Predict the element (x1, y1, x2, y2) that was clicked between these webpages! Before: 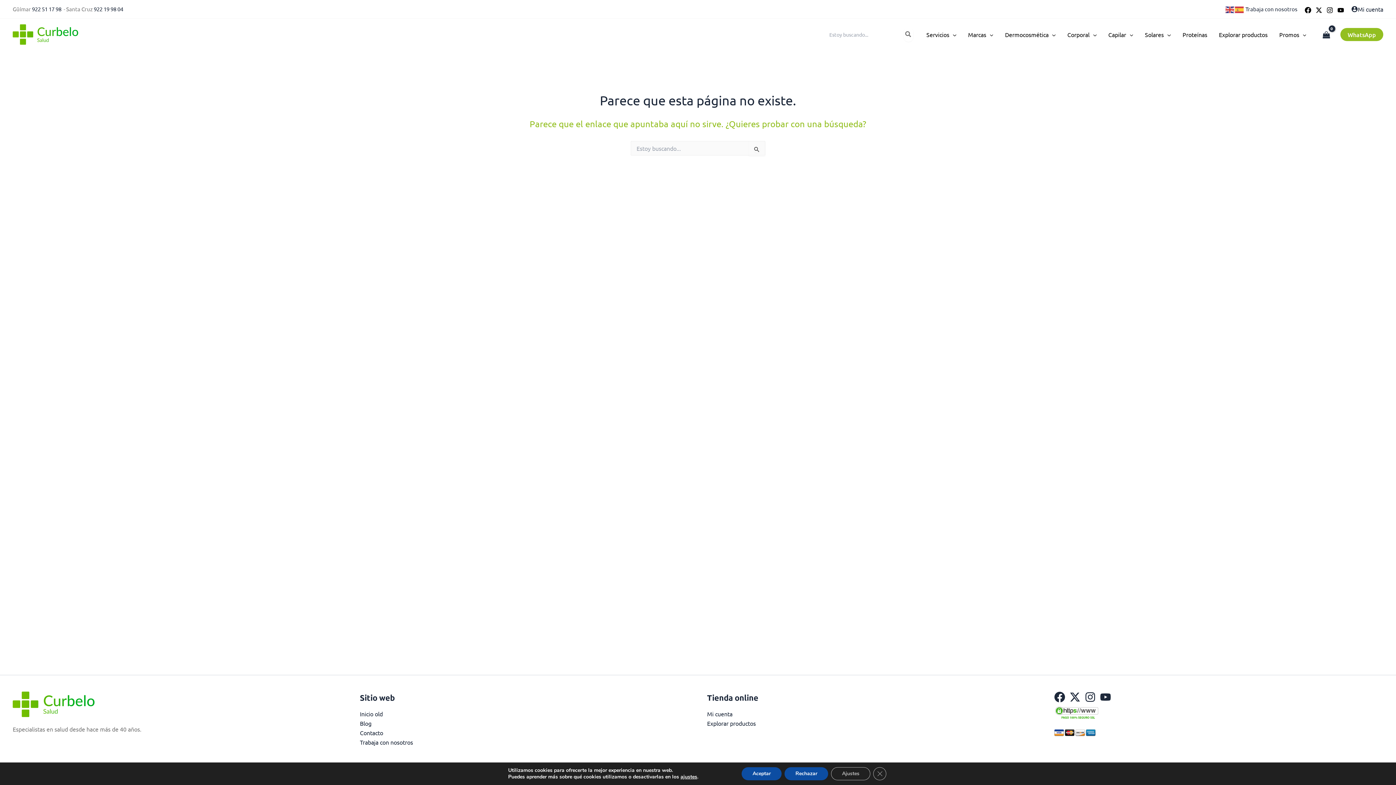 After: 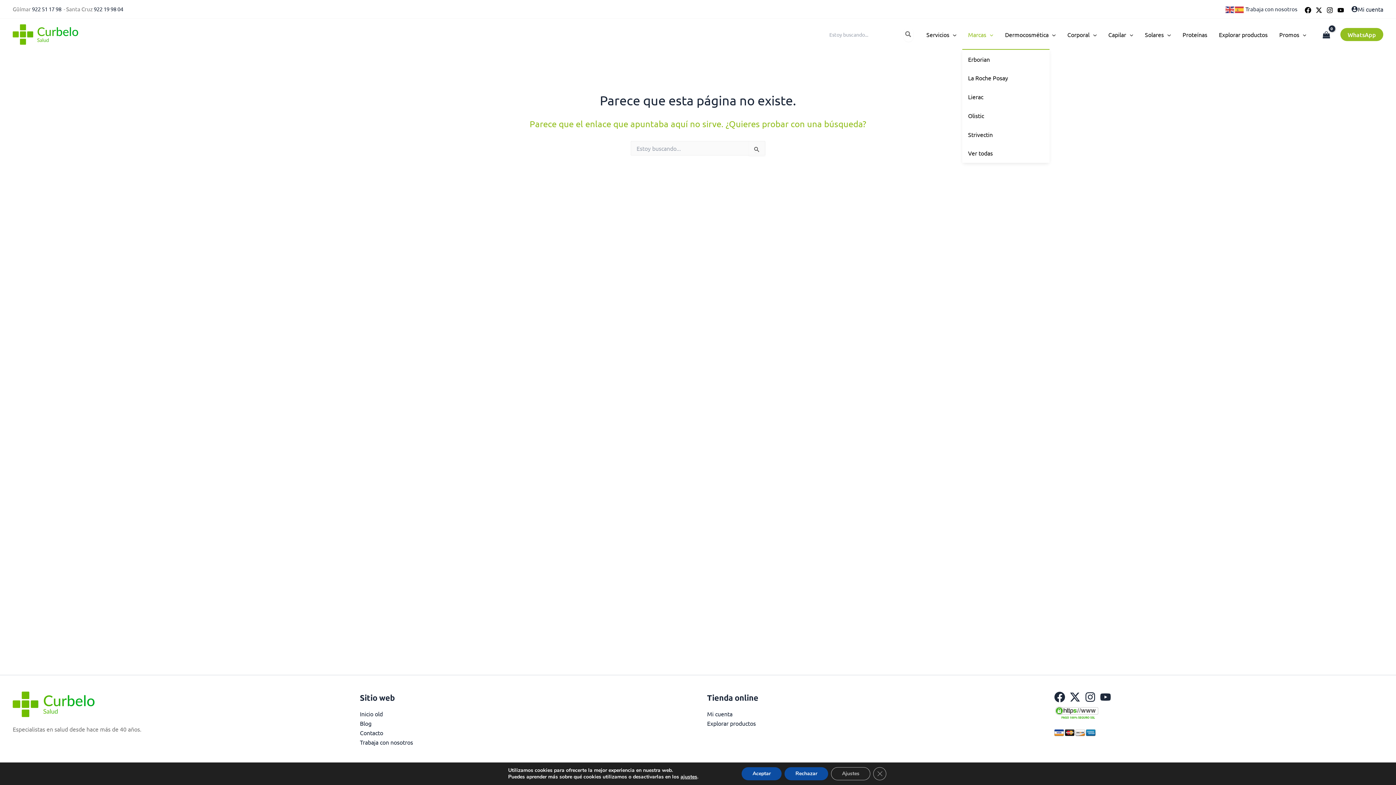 Action: label: Marcas bbox: (962, 20, 999, 49)